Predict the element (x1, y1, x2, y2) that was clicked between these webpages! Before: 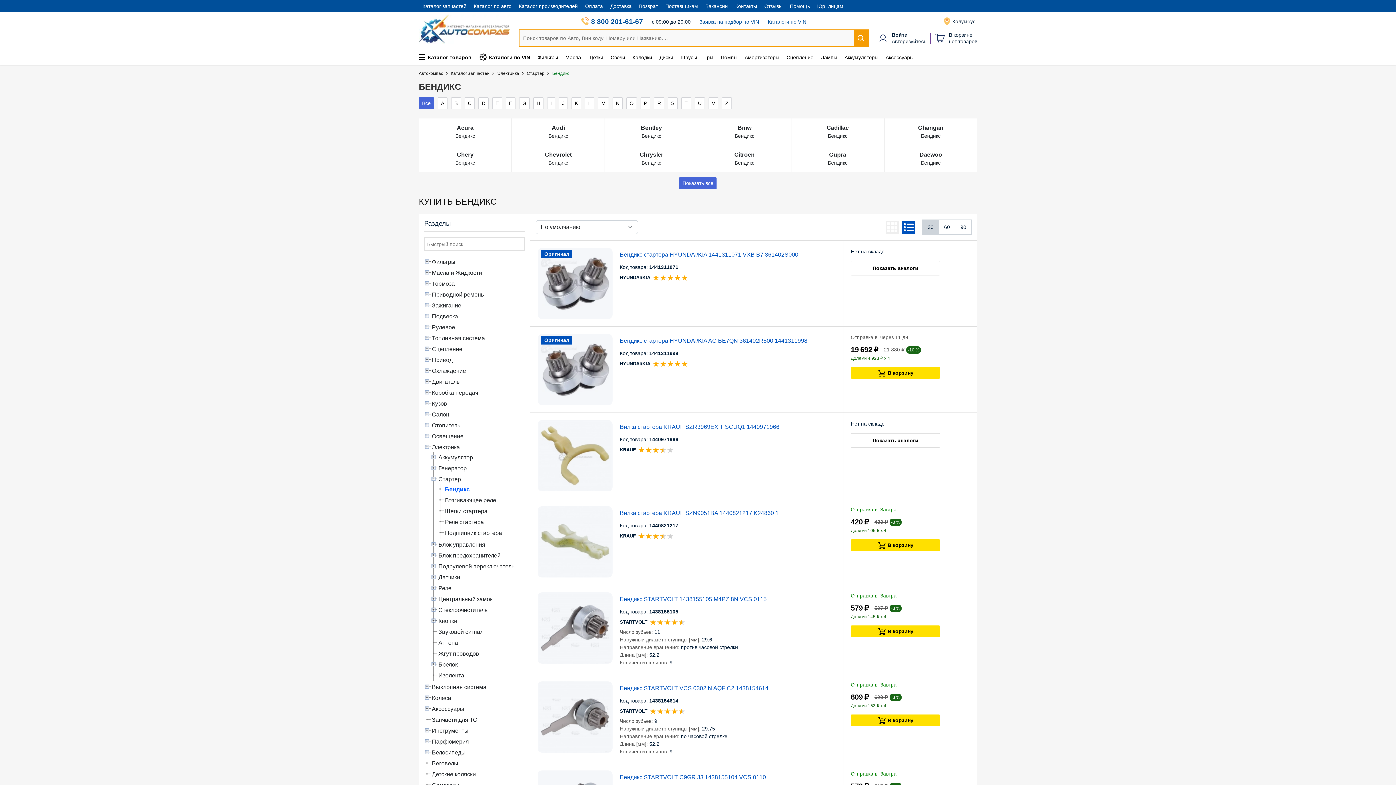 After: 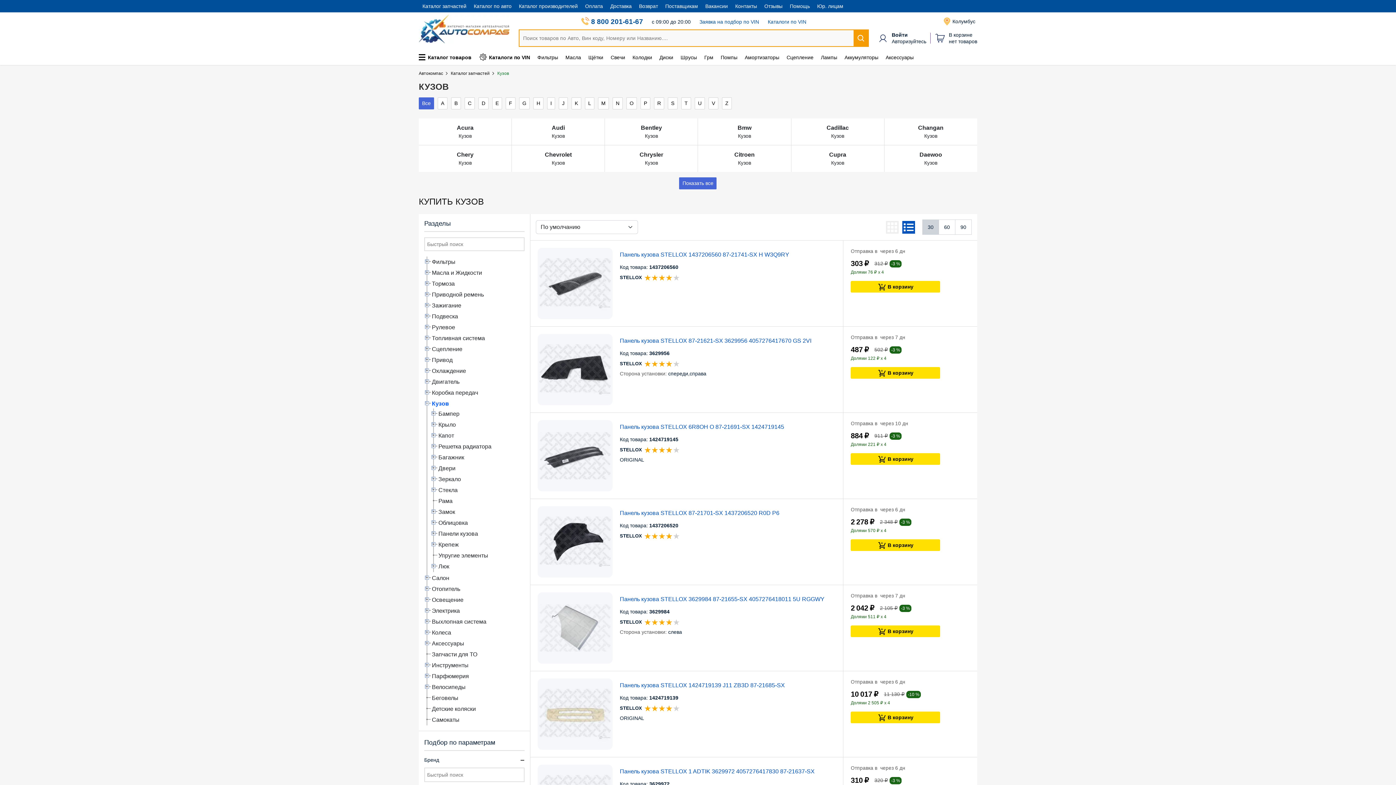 Action: label: Кузов bbox: (432, 400, 524, 408)